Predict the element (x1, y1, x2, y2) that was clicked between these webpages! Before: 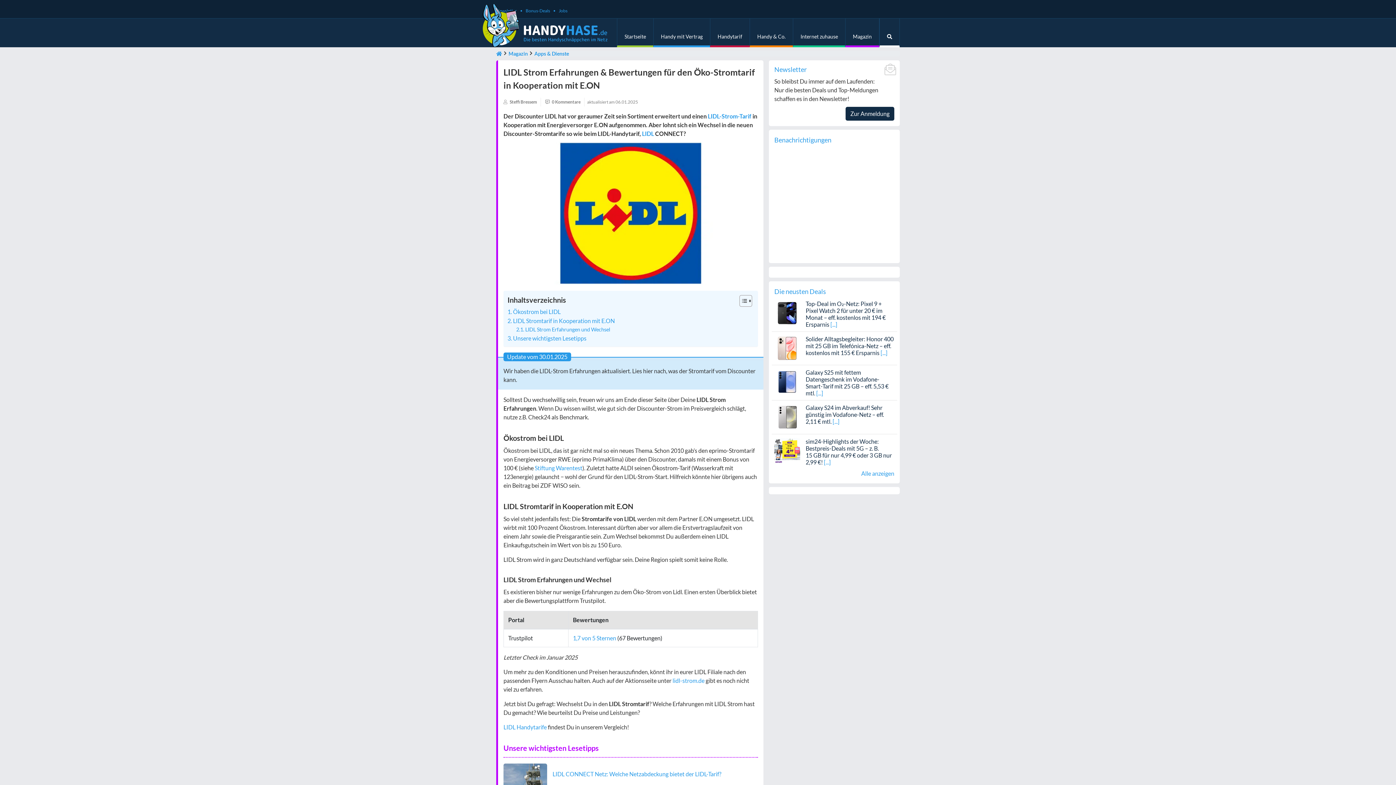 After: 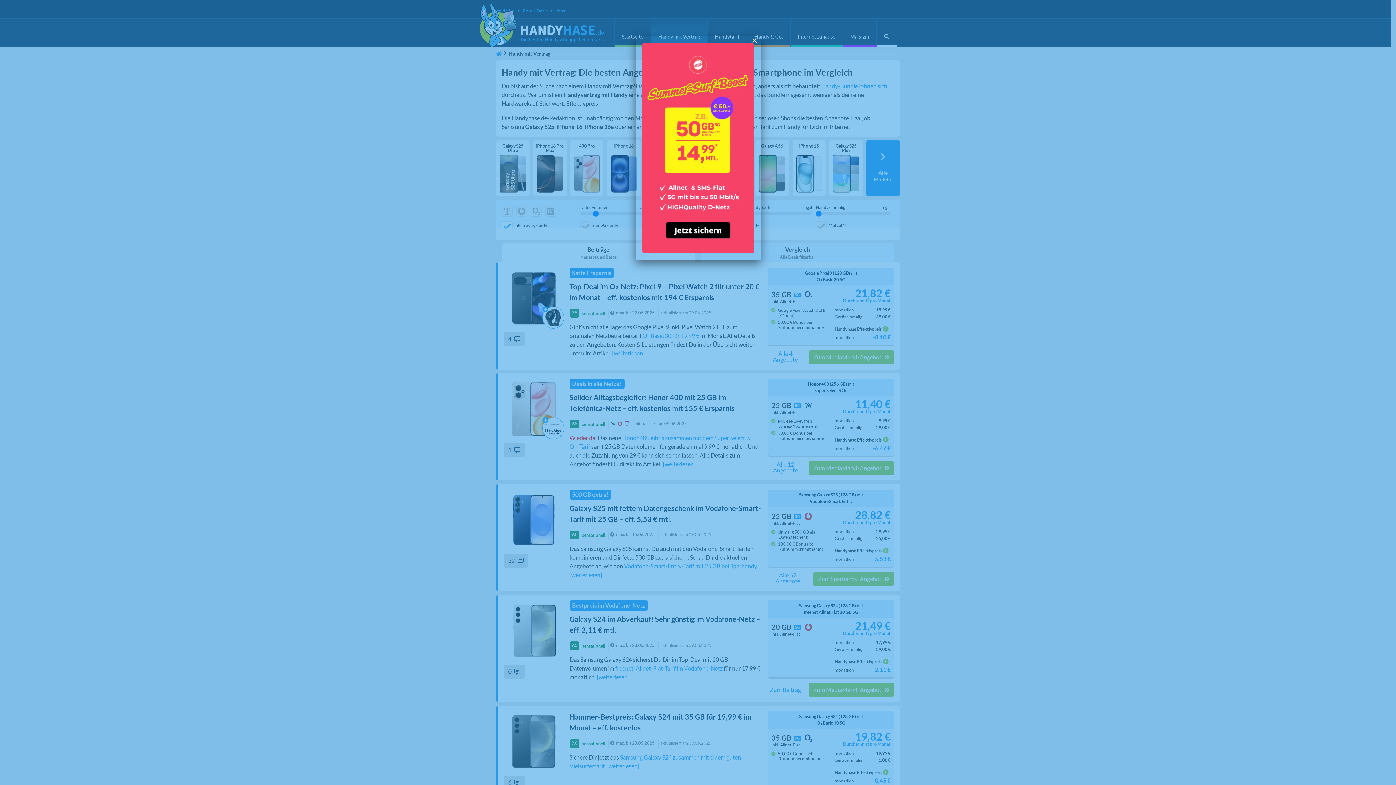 Action: bbox: (653, 18, 710, 45) label: Handy mit Vertrag